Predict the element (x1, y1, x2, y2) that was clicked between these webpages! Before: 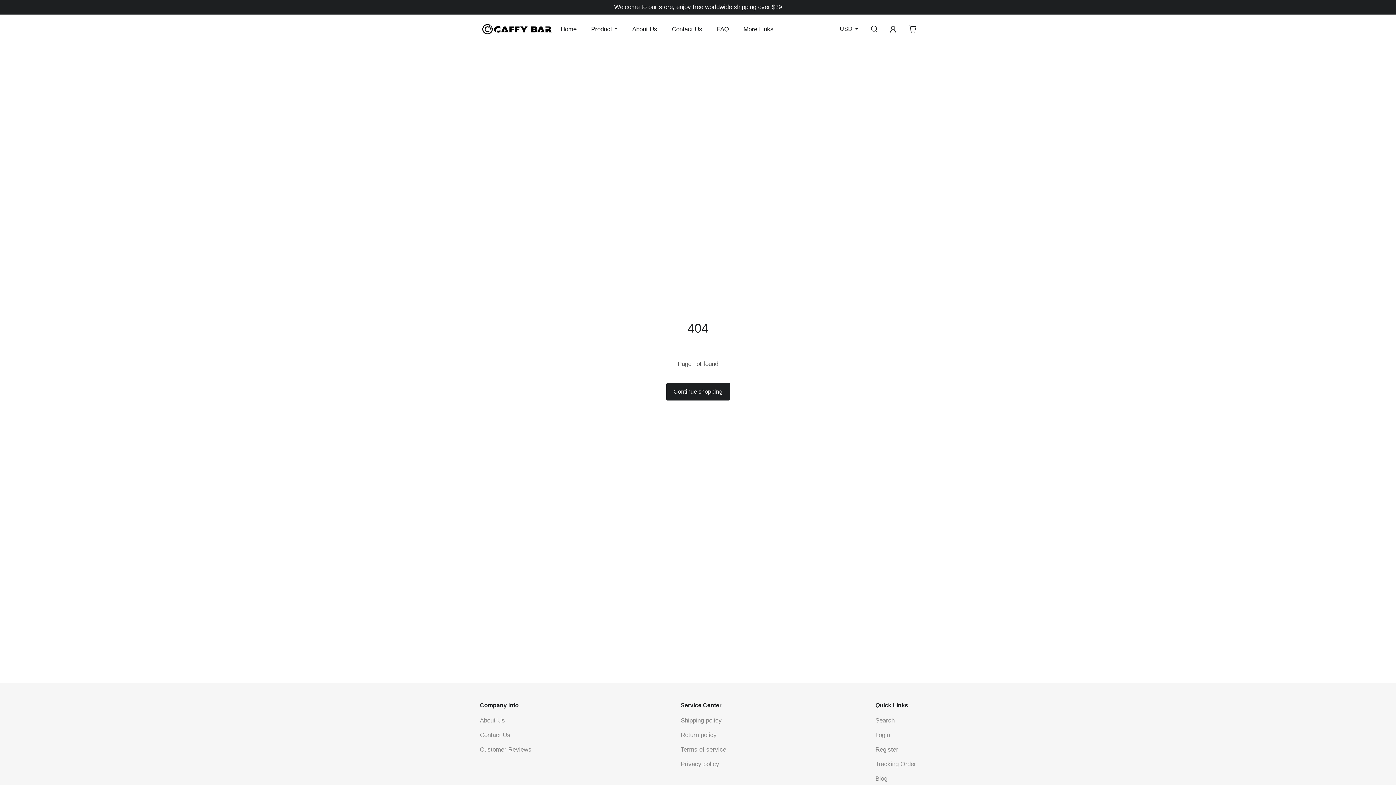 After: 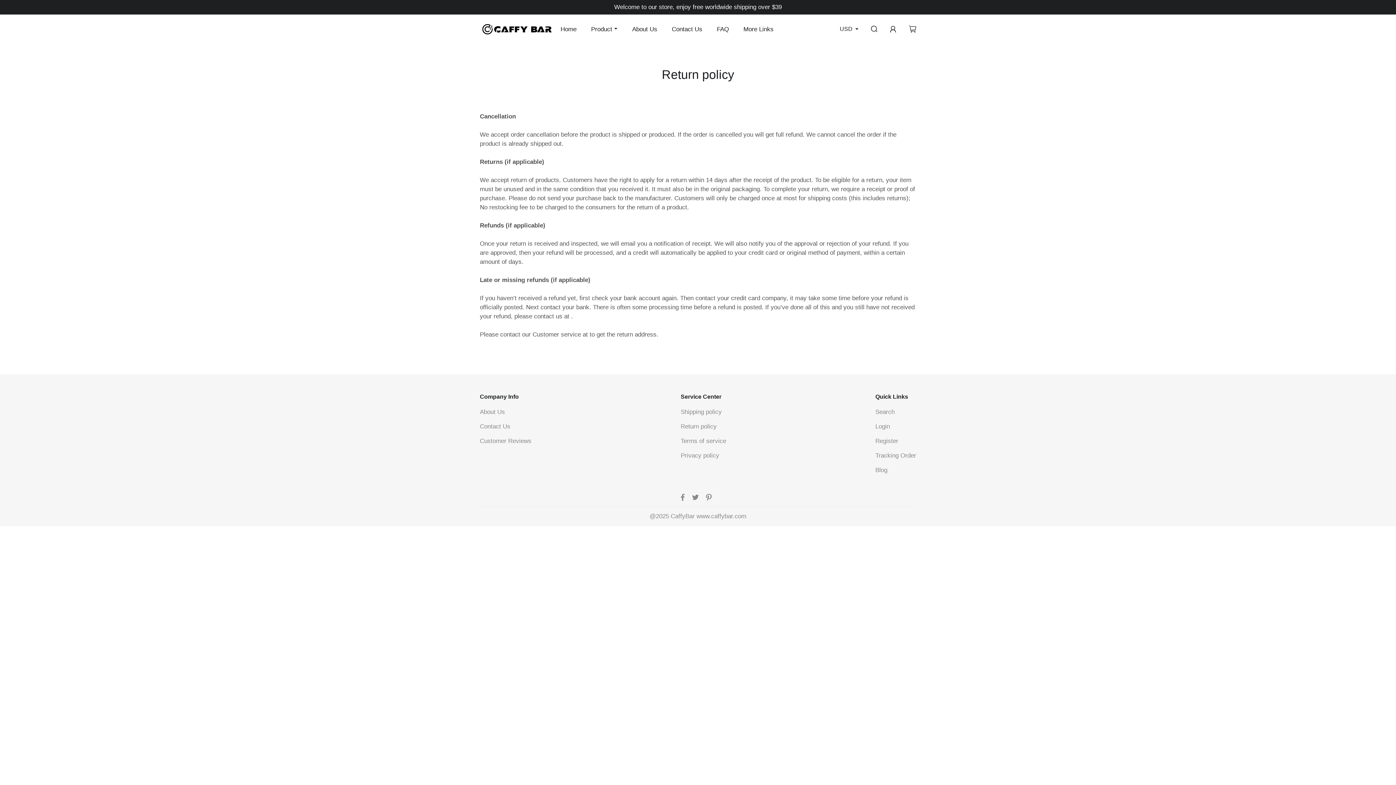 Action: bbox: (680, 728, 726, 742) label: Return policy